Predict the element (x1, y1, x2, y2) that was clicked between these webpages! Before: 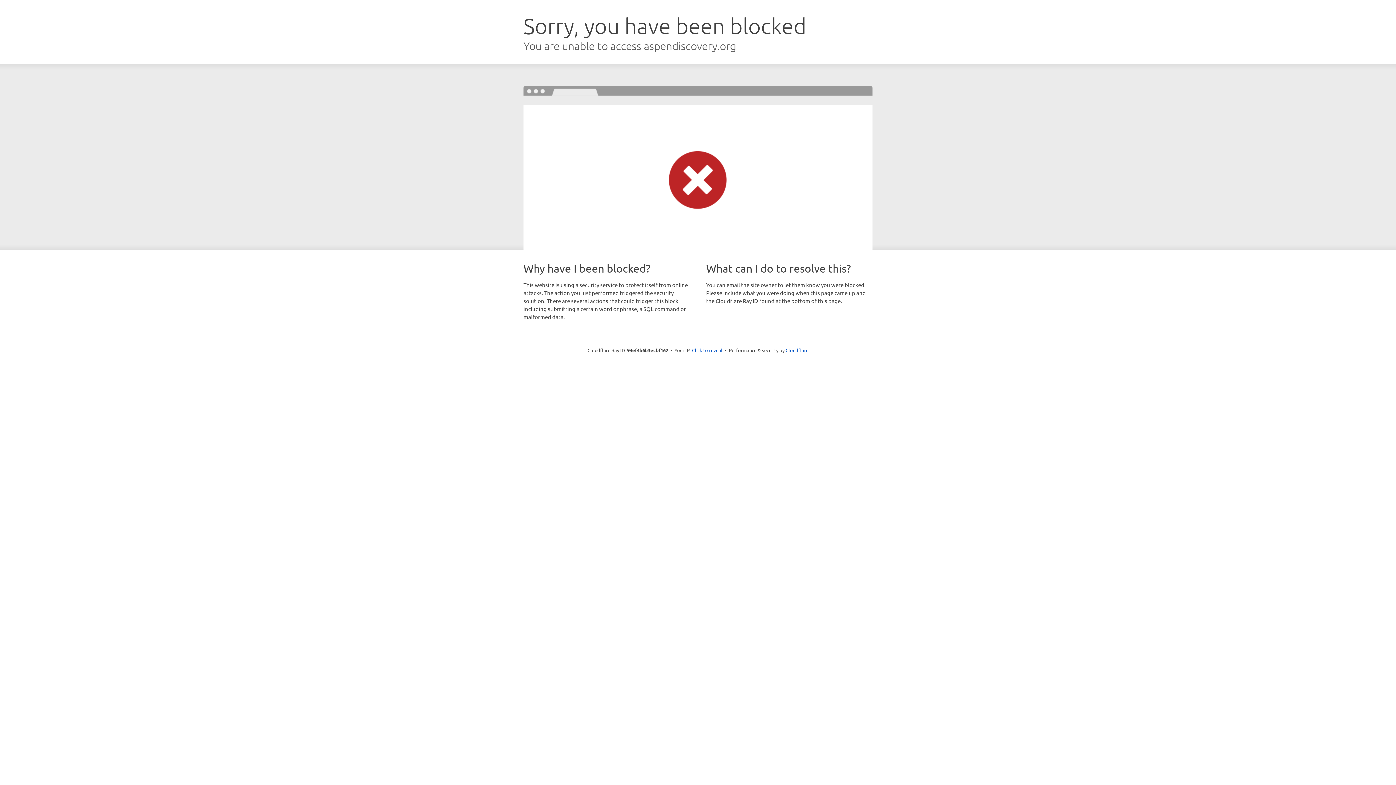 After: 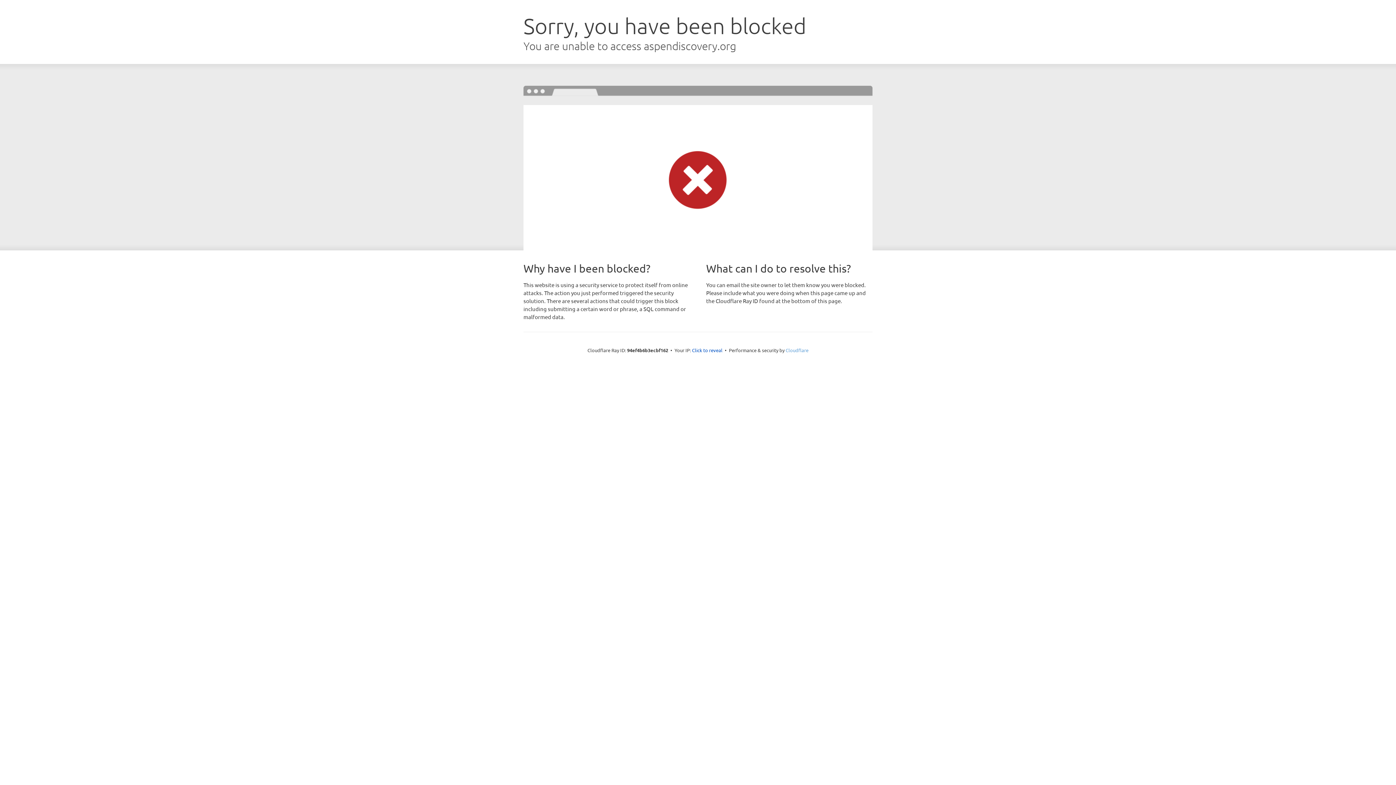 Action: label: Cloudflare bbox: (785, 347, 808, 353)